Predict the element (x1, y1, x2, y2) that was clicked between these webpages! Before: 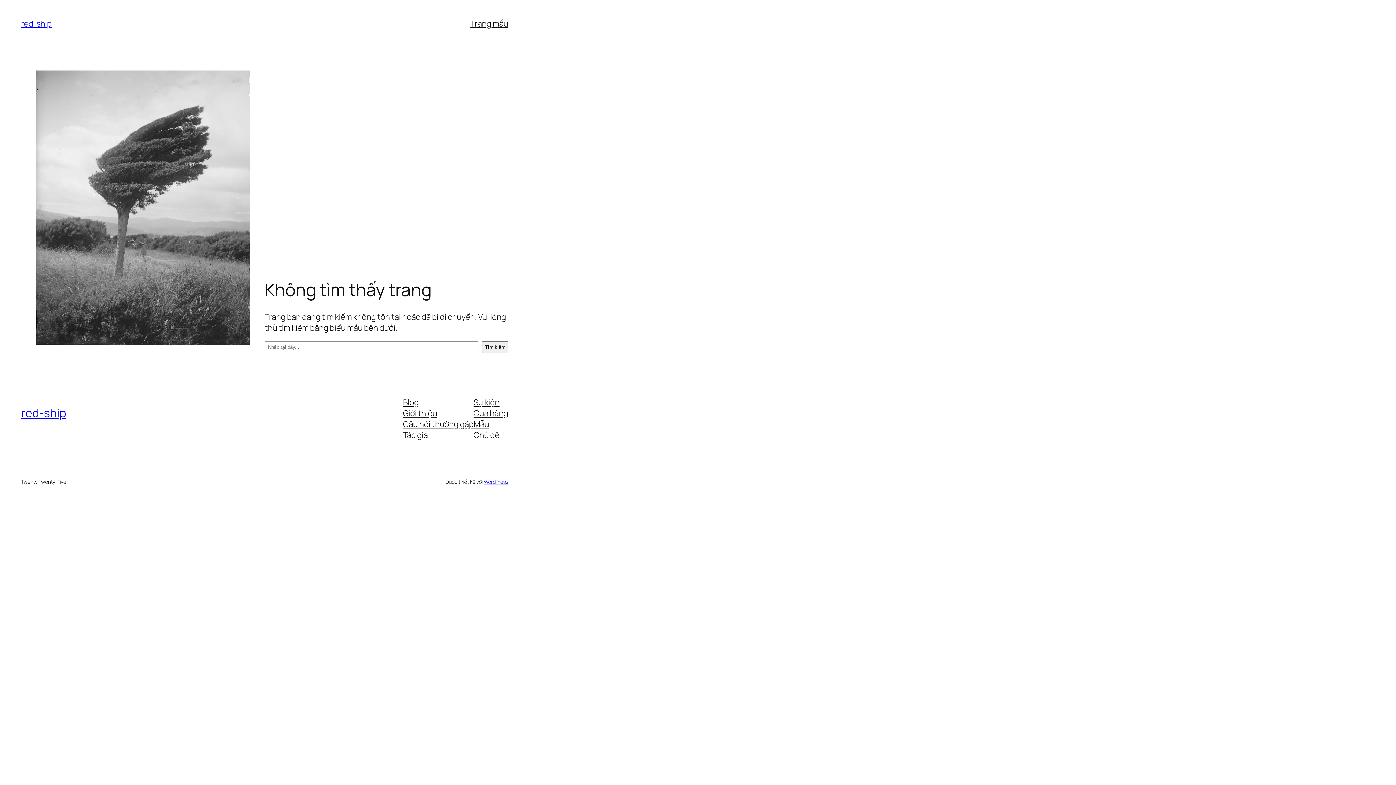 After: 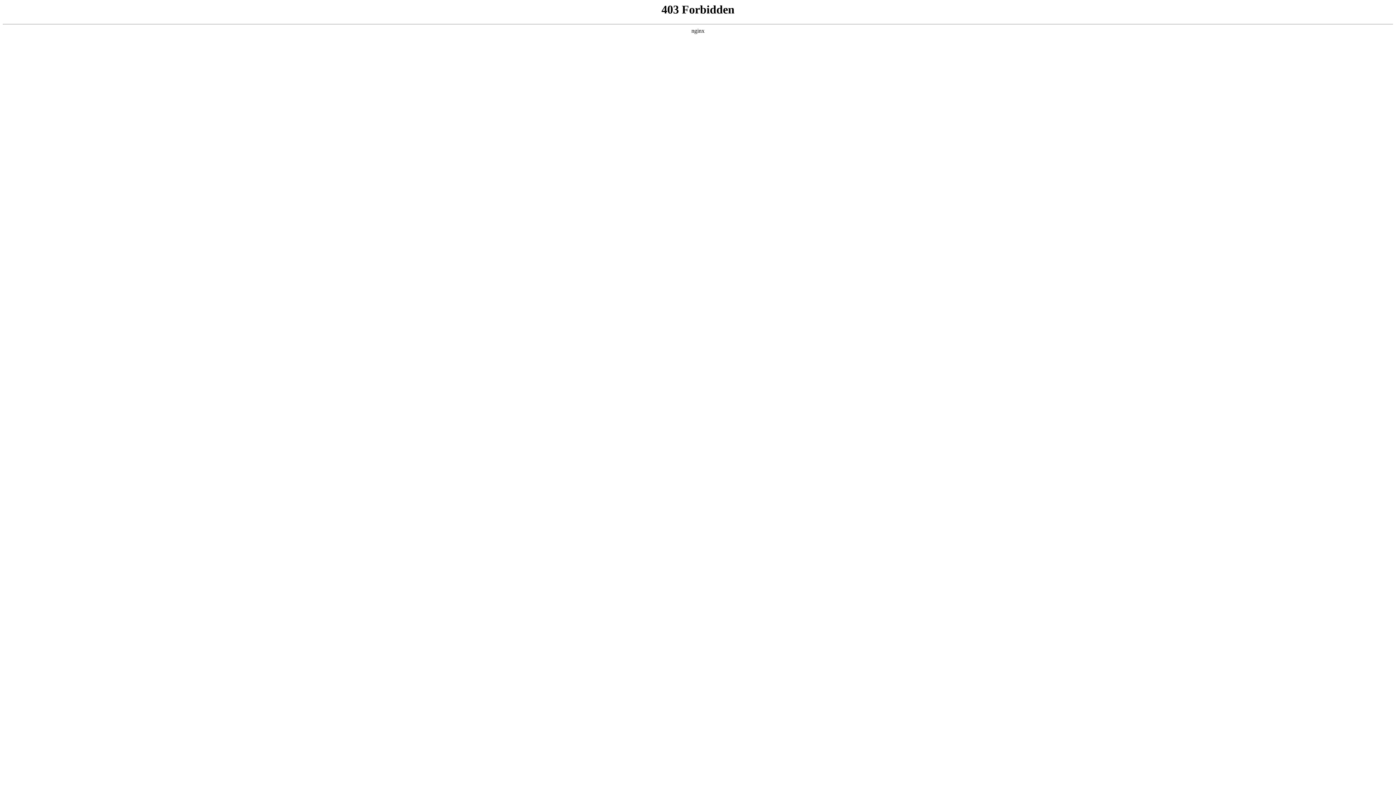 Action: label: WordPress bbox: (483, 478, 508, 485)